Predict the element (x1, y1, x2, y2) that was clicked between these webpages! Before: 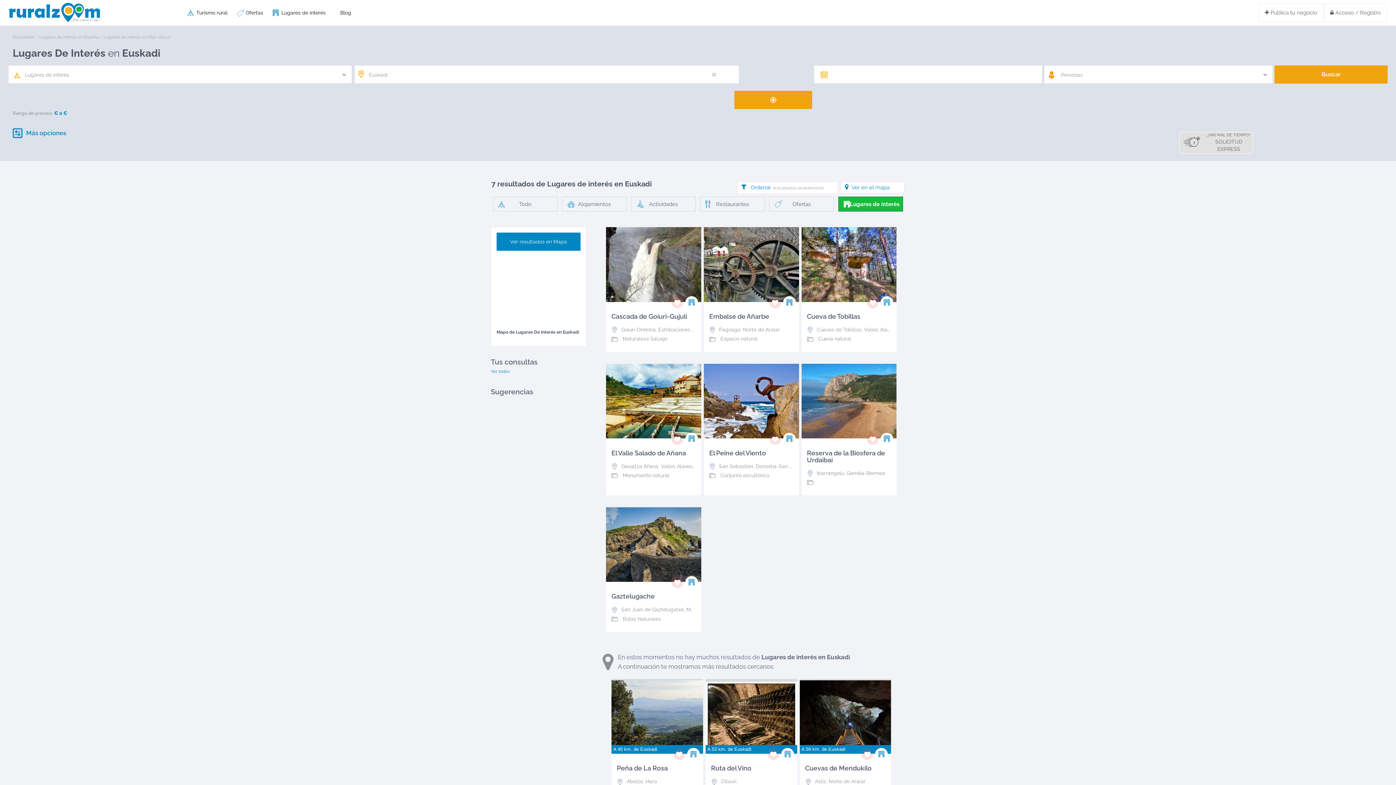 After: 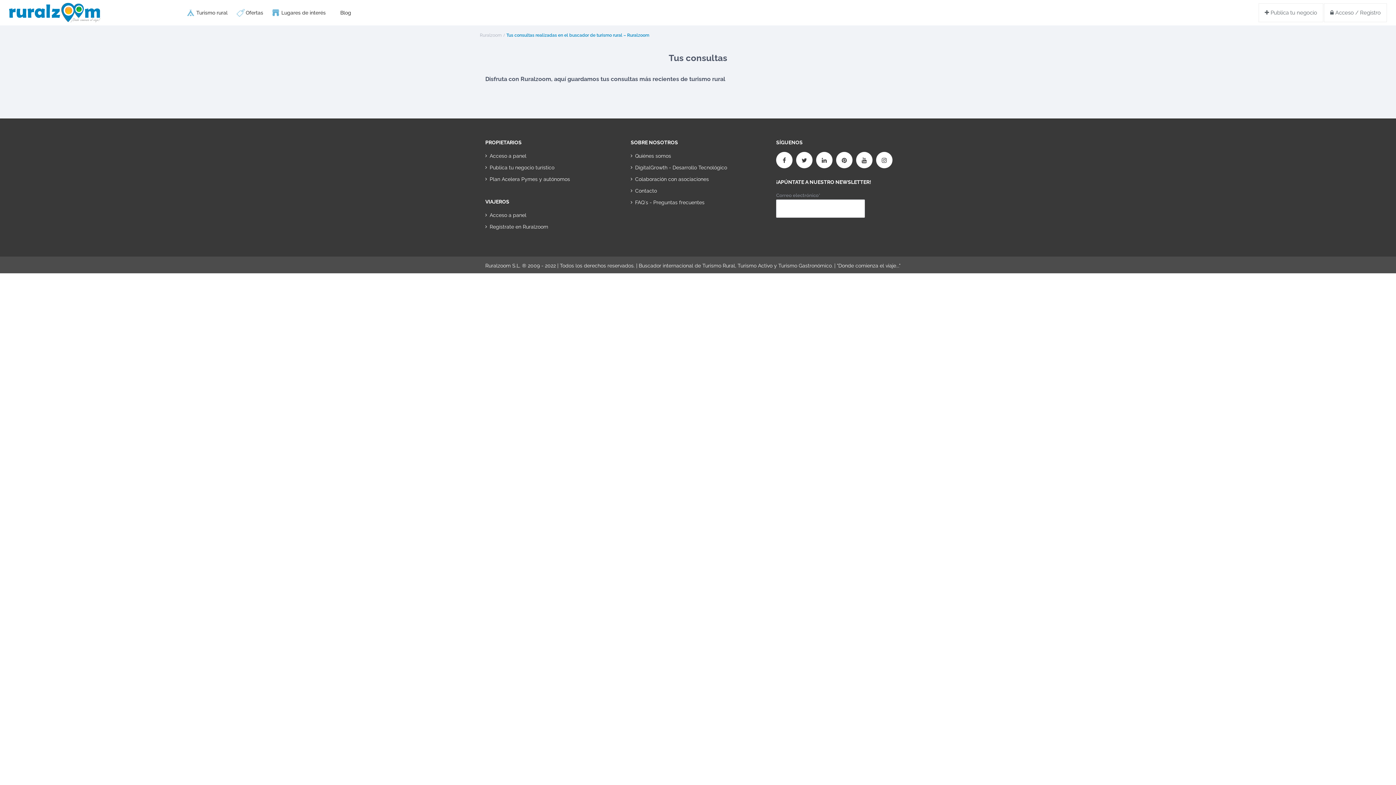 Action: bbox: (490, 369, 509, 374) label: Ver todas